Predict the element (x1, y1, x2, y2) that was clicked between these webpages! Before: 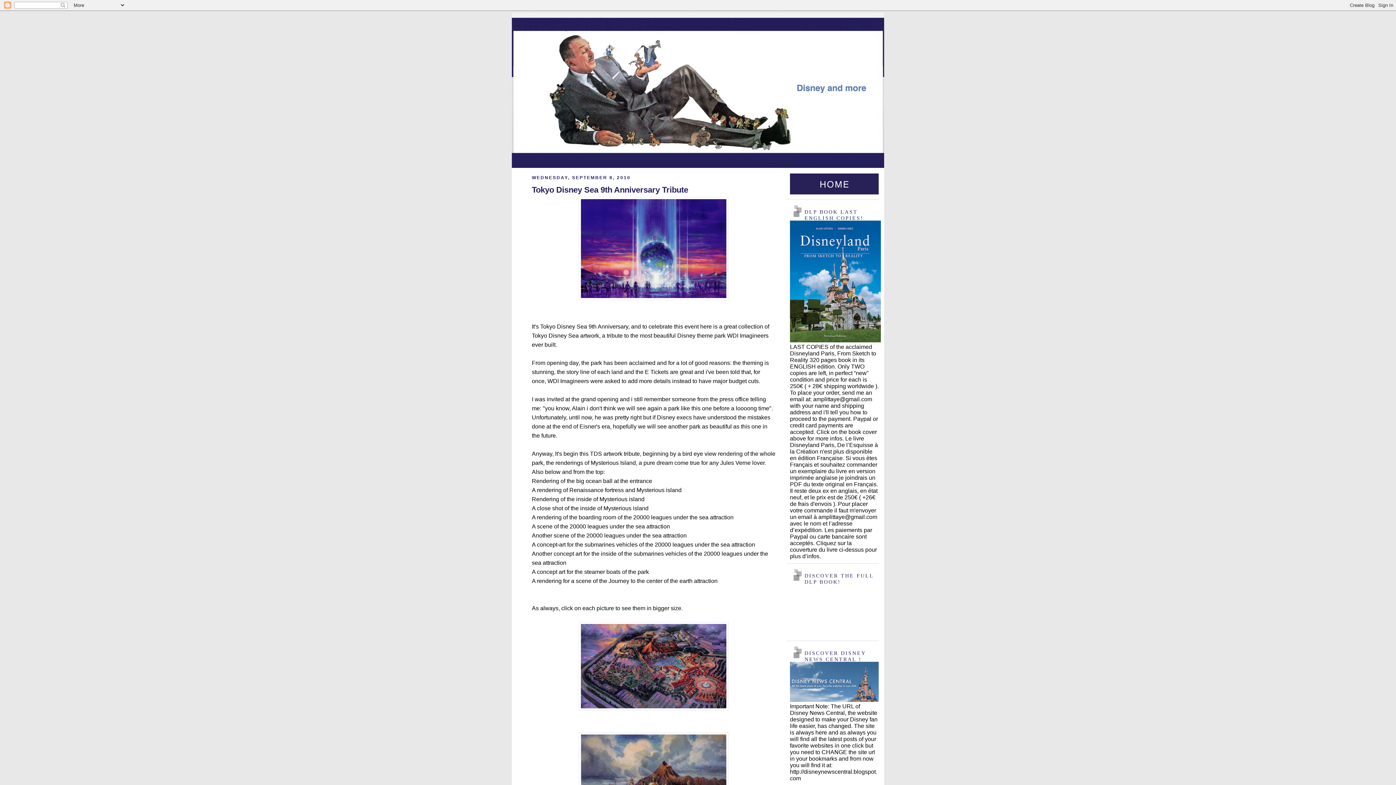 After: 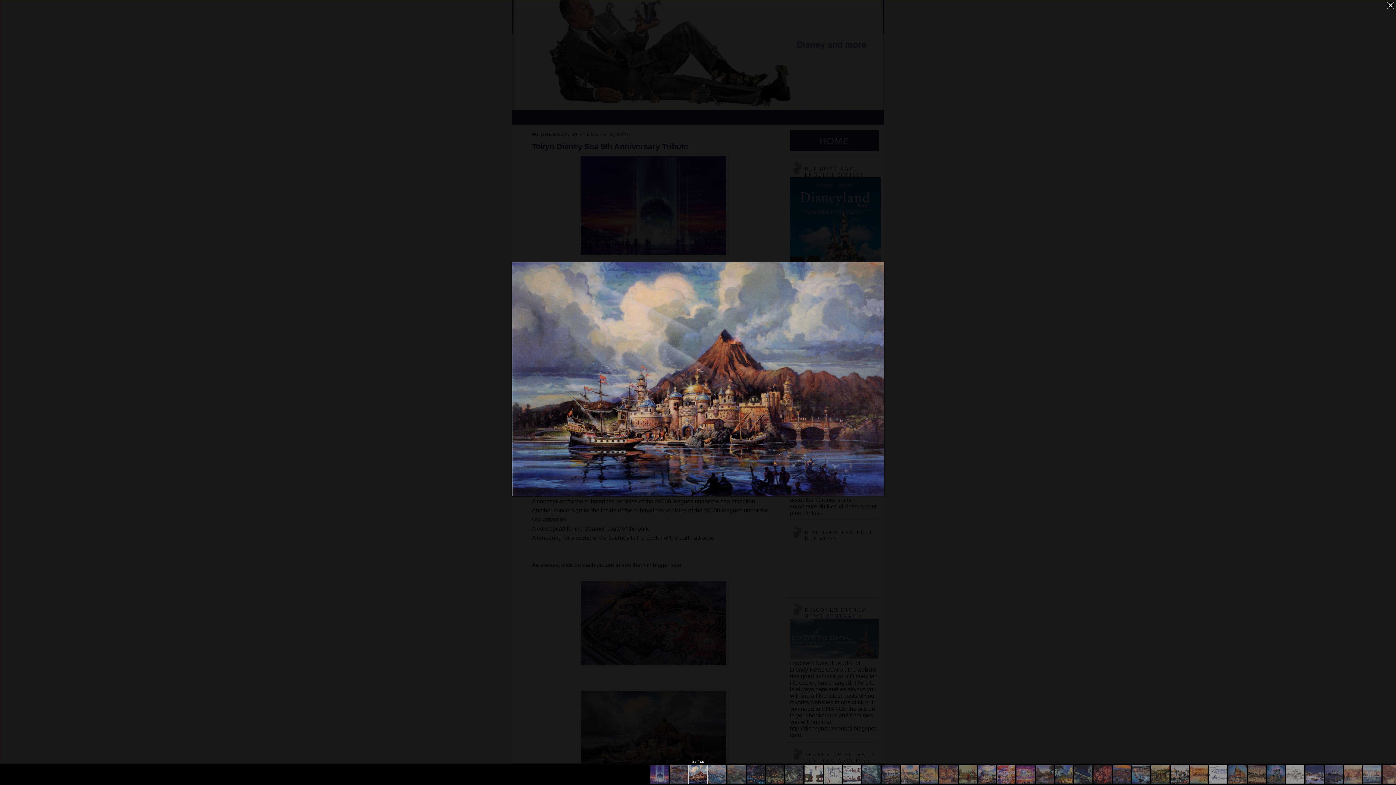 Action: bbox: (532, 732, 775, 828)